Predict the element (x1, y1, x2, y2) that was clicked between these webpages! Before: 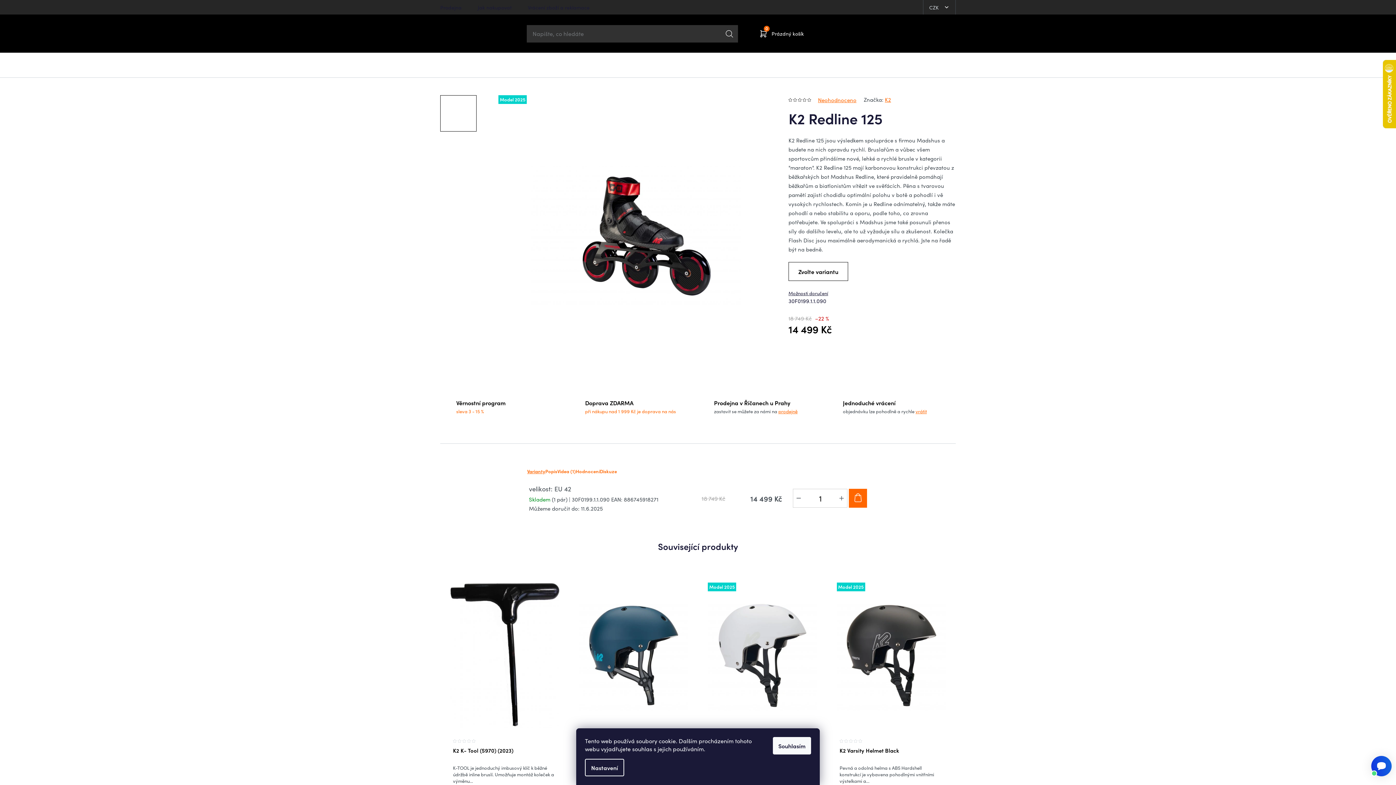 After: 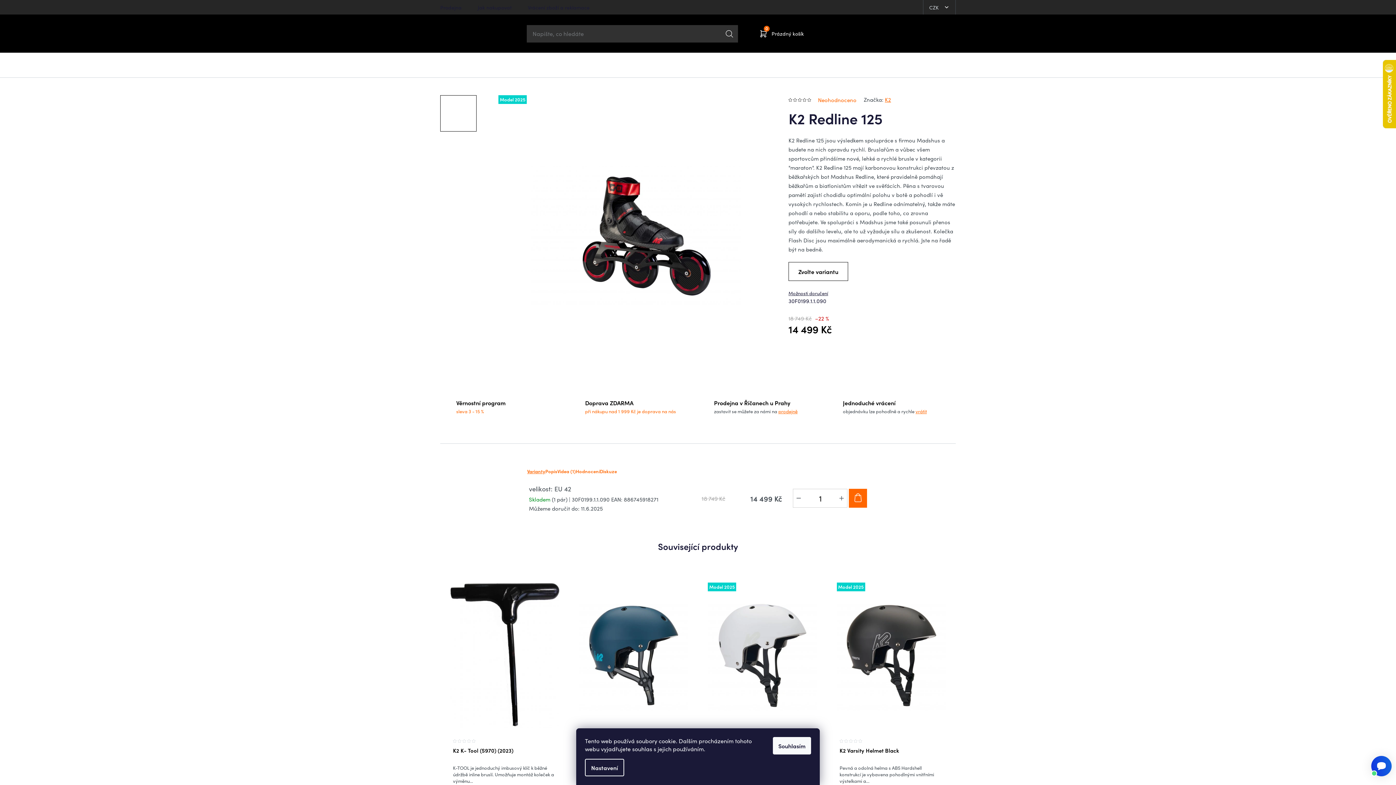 Action: label: Neohodnoceno bbox: (818, 96, 856, 102)